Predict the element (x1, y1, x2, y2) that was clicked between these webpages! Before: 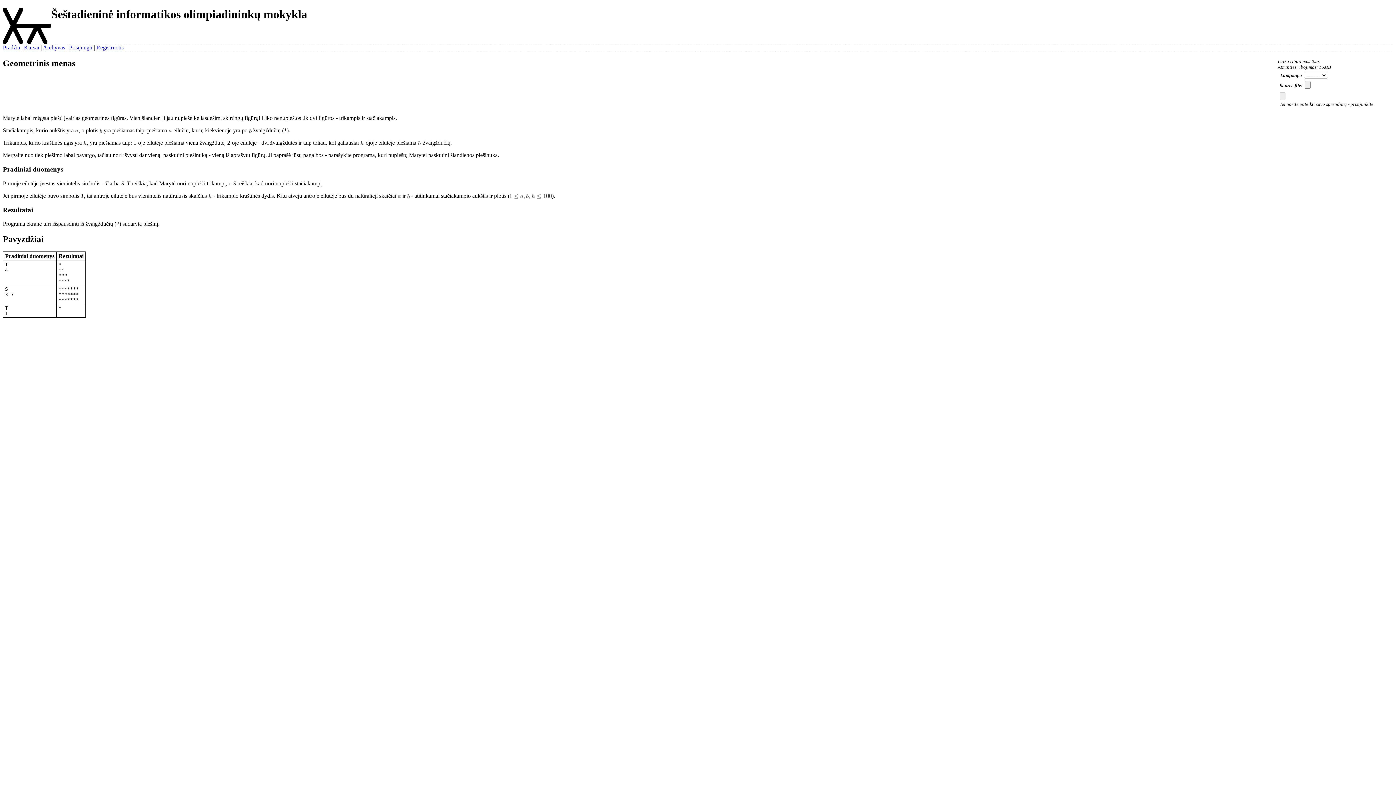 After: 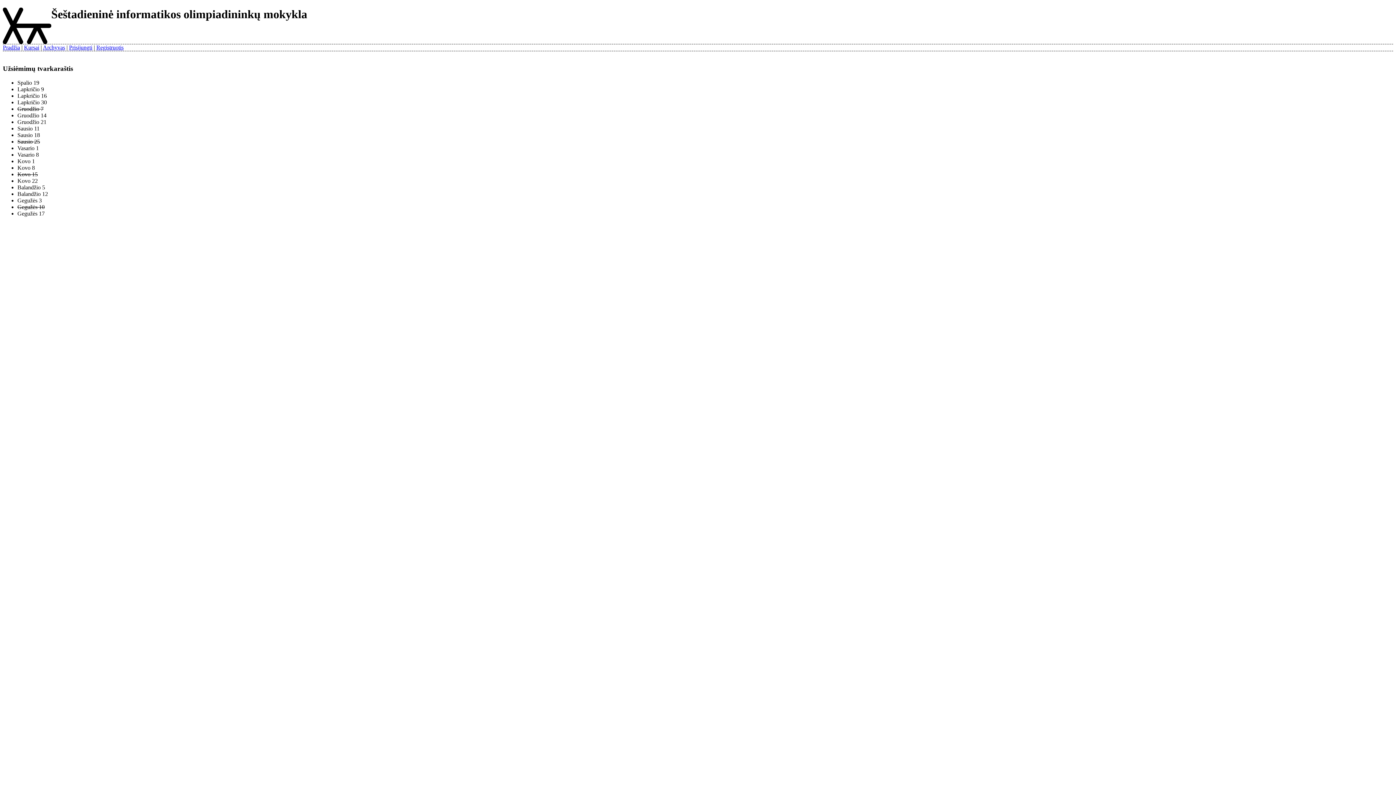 Action: label: Pradžia bbox: (2, 44, 20, 50)